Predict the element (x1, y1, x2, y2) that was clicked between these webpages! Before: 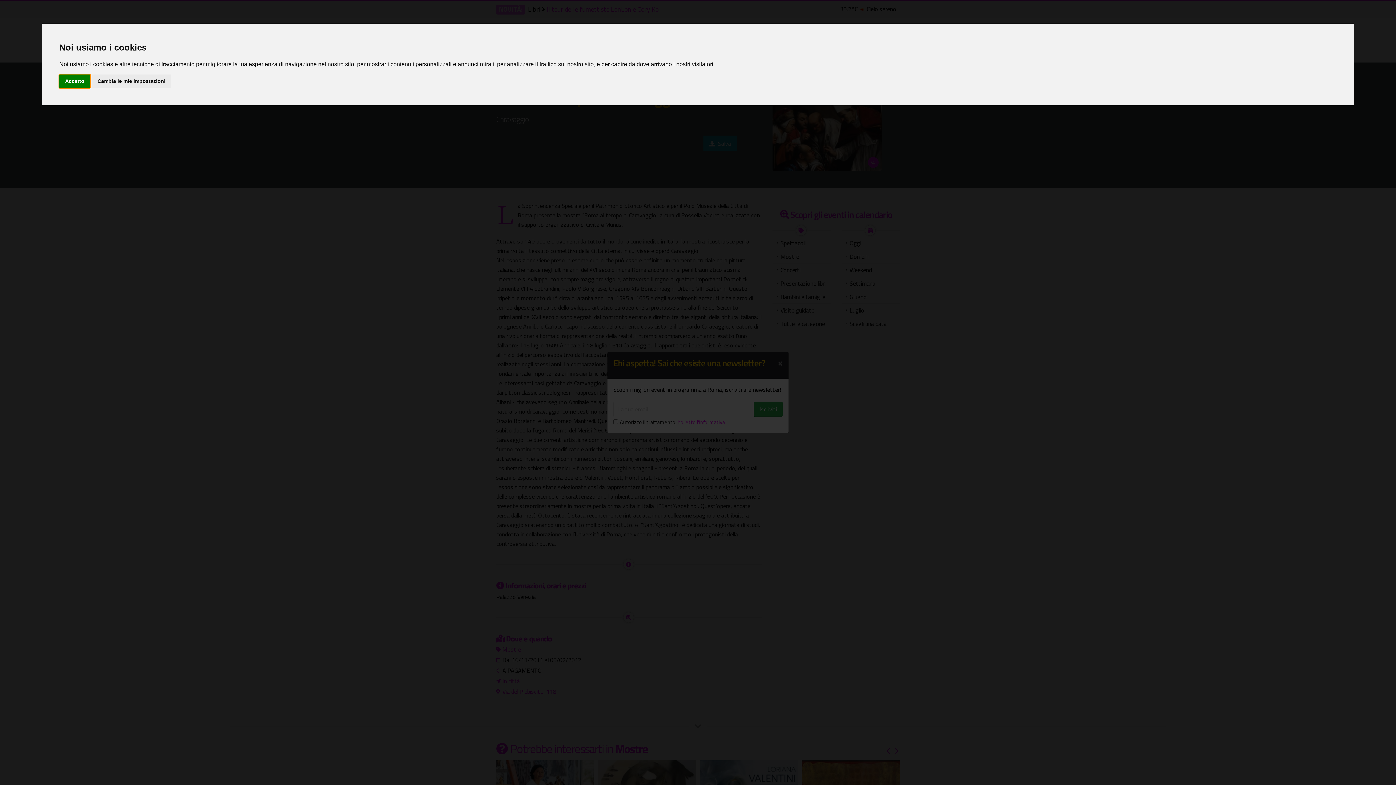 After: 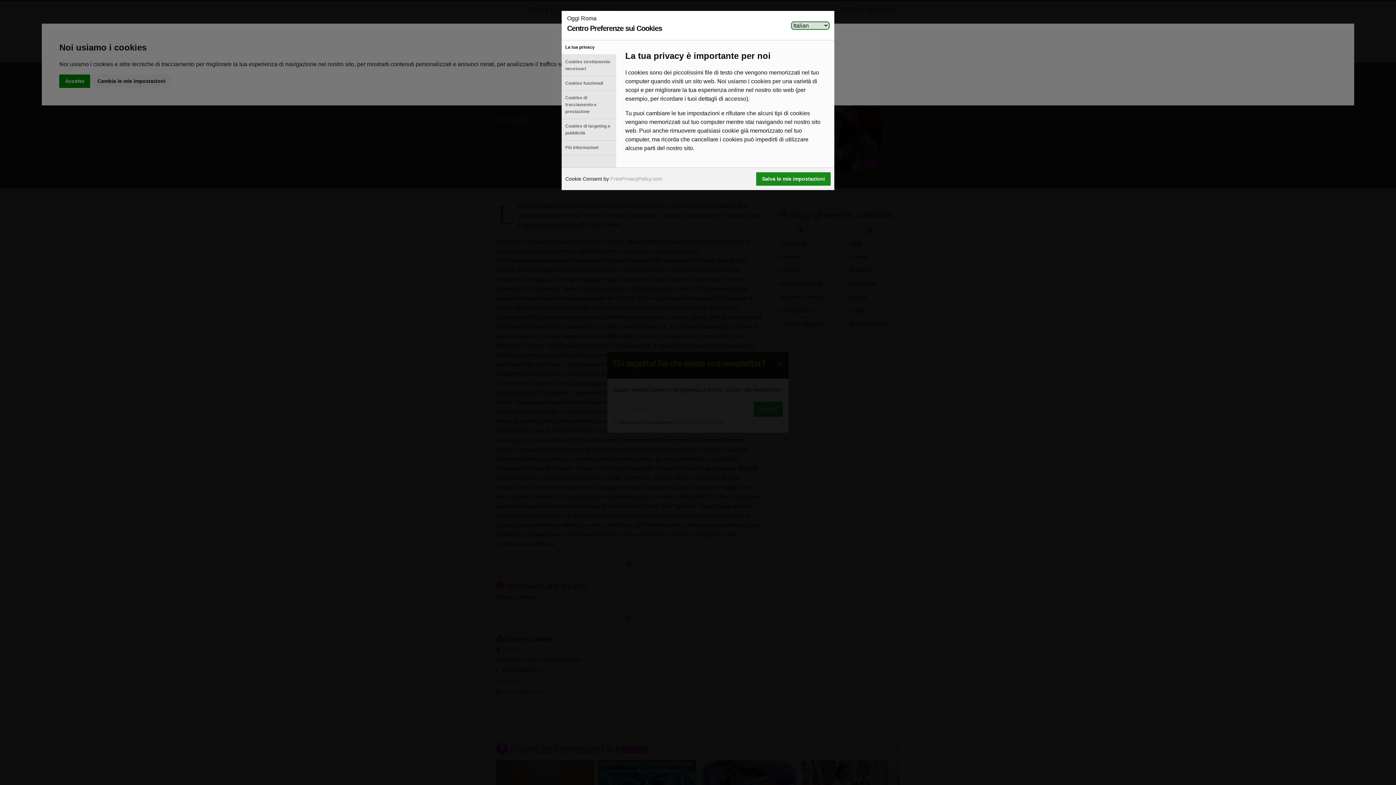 Action: label: Cambia le mie impostazioni bbox: (91, 74, 171, 87)